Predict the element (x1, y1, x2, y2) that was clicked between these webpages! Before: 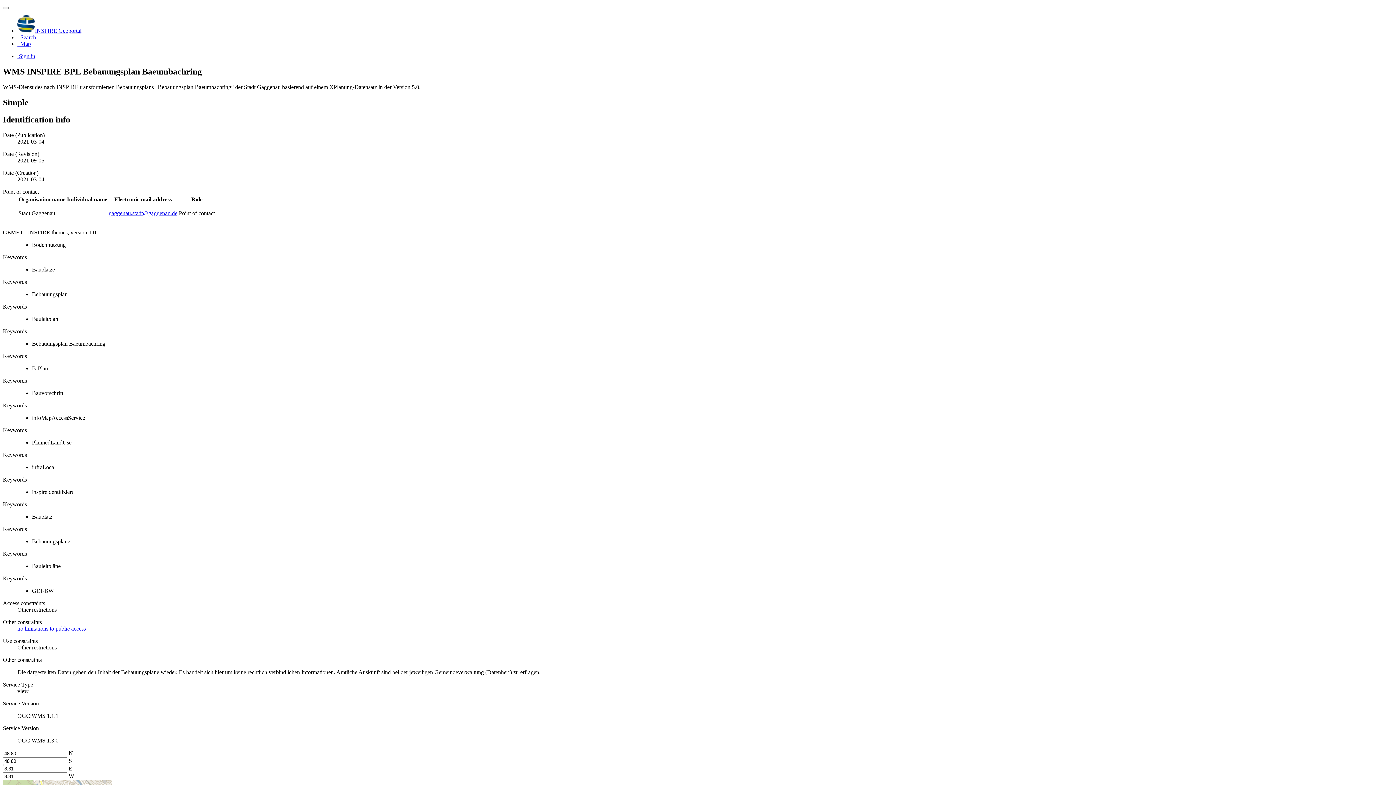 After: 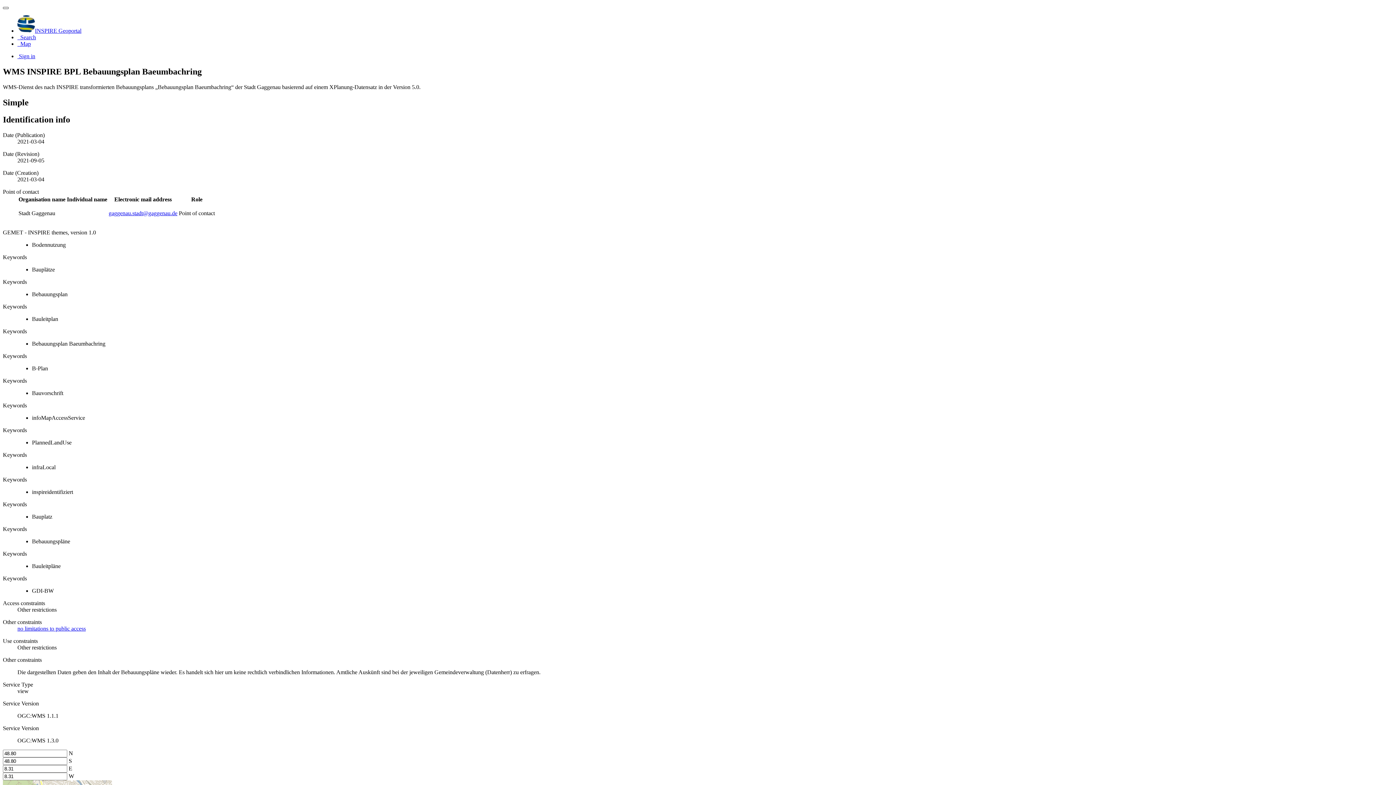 Action: bbox: (2, 6, 8, 9)